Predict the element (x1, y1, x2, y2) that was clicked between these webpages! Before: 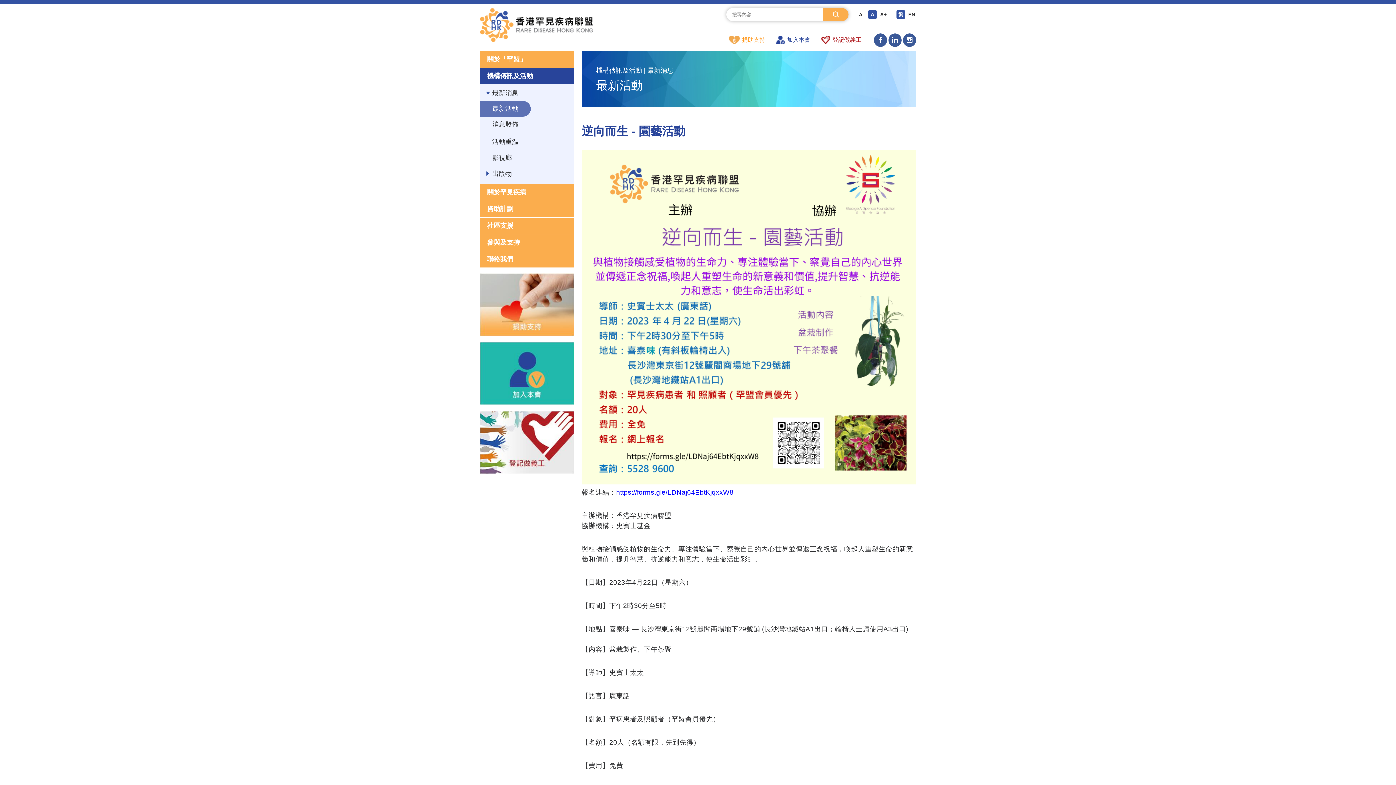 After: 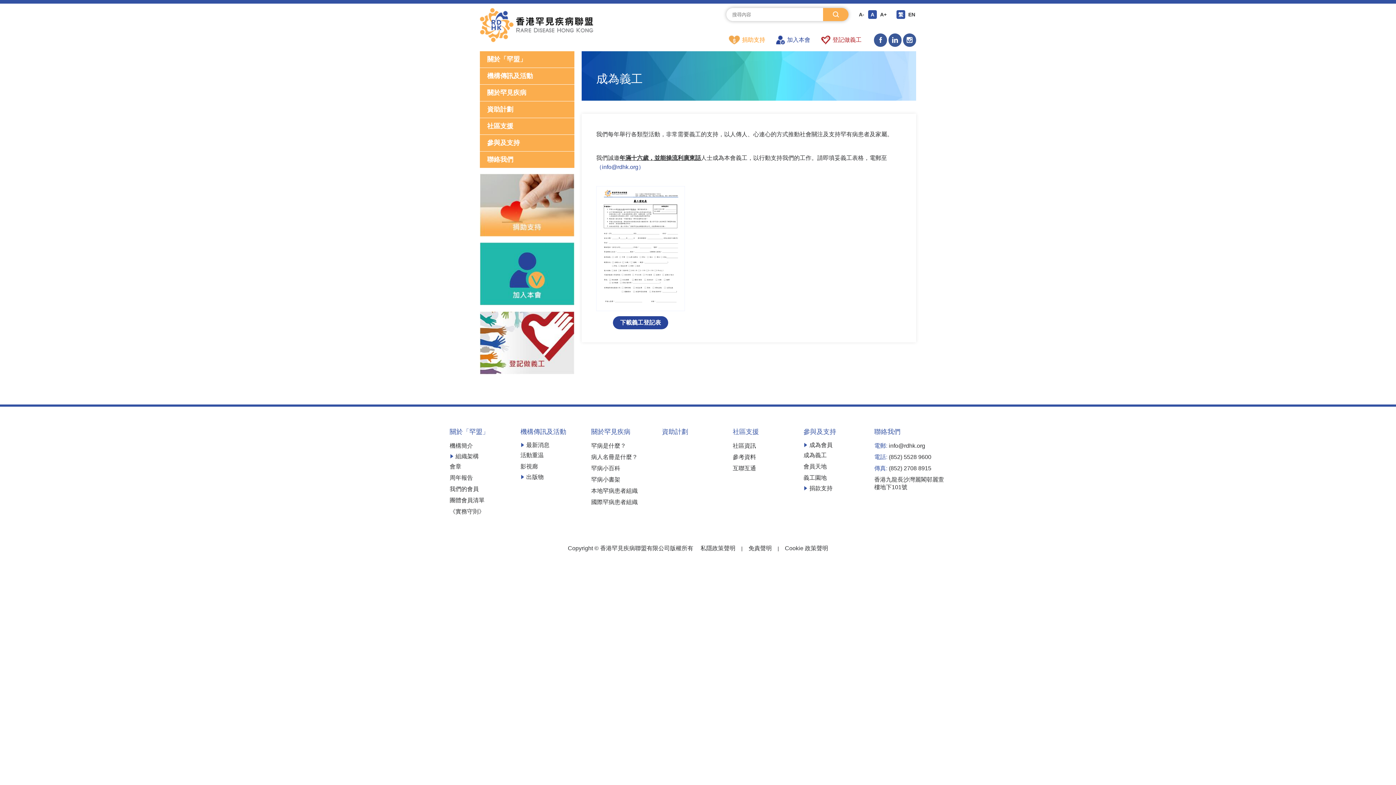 Action: bbox: (821, 35, 861, 44) label: 登記做義工